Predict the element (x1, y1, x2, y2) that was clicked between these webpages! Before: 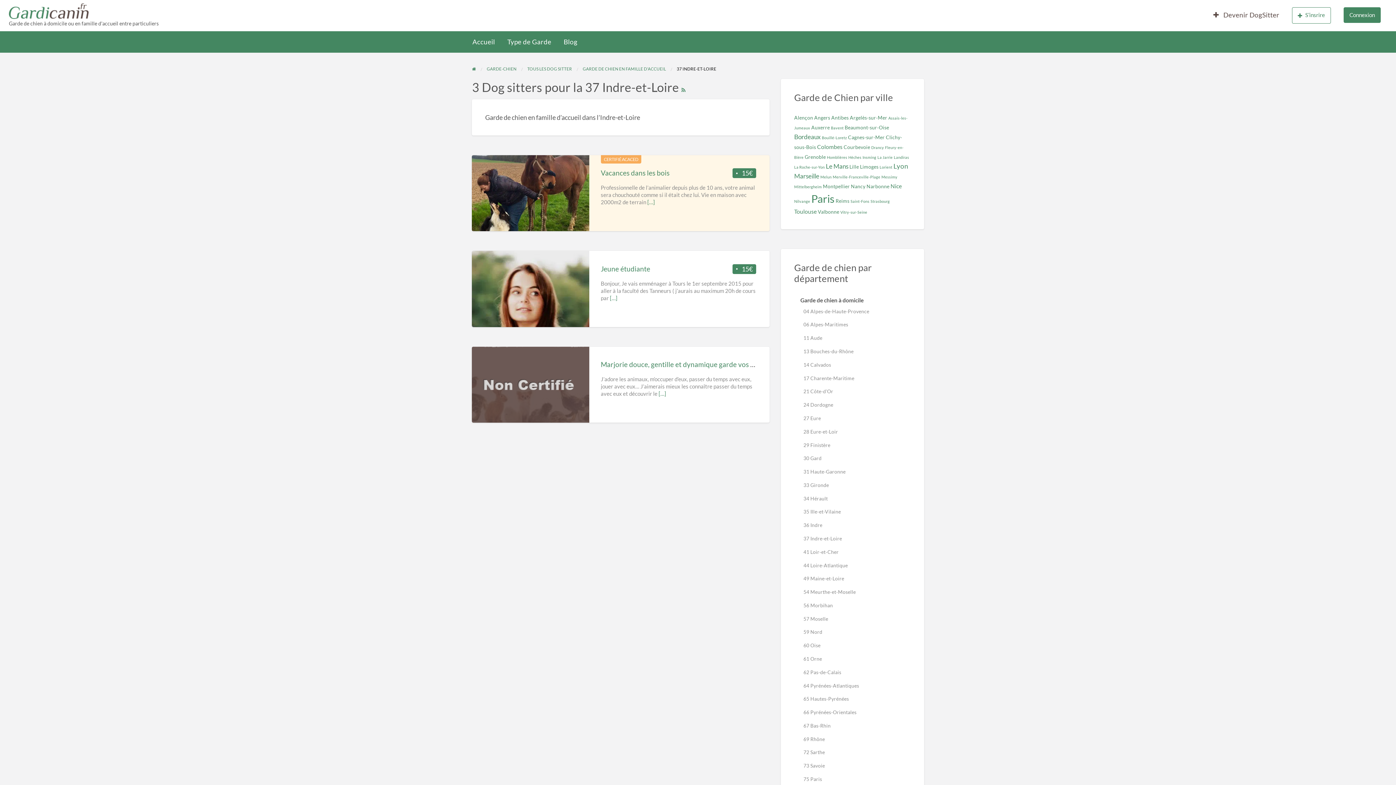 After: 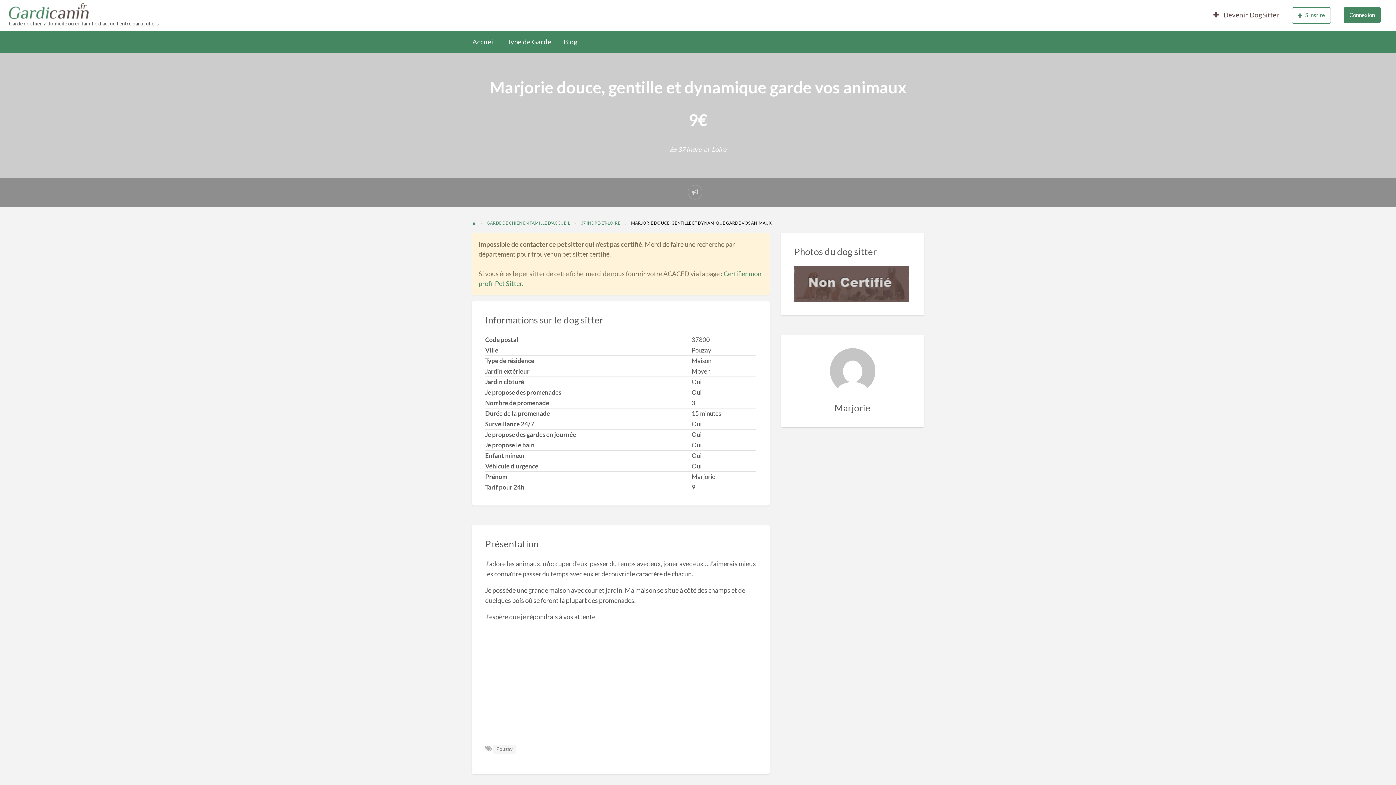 Action: bbox: (600, 360, 776, 368) label: Marjorie douce, gentille et dynamique garde vos animaux